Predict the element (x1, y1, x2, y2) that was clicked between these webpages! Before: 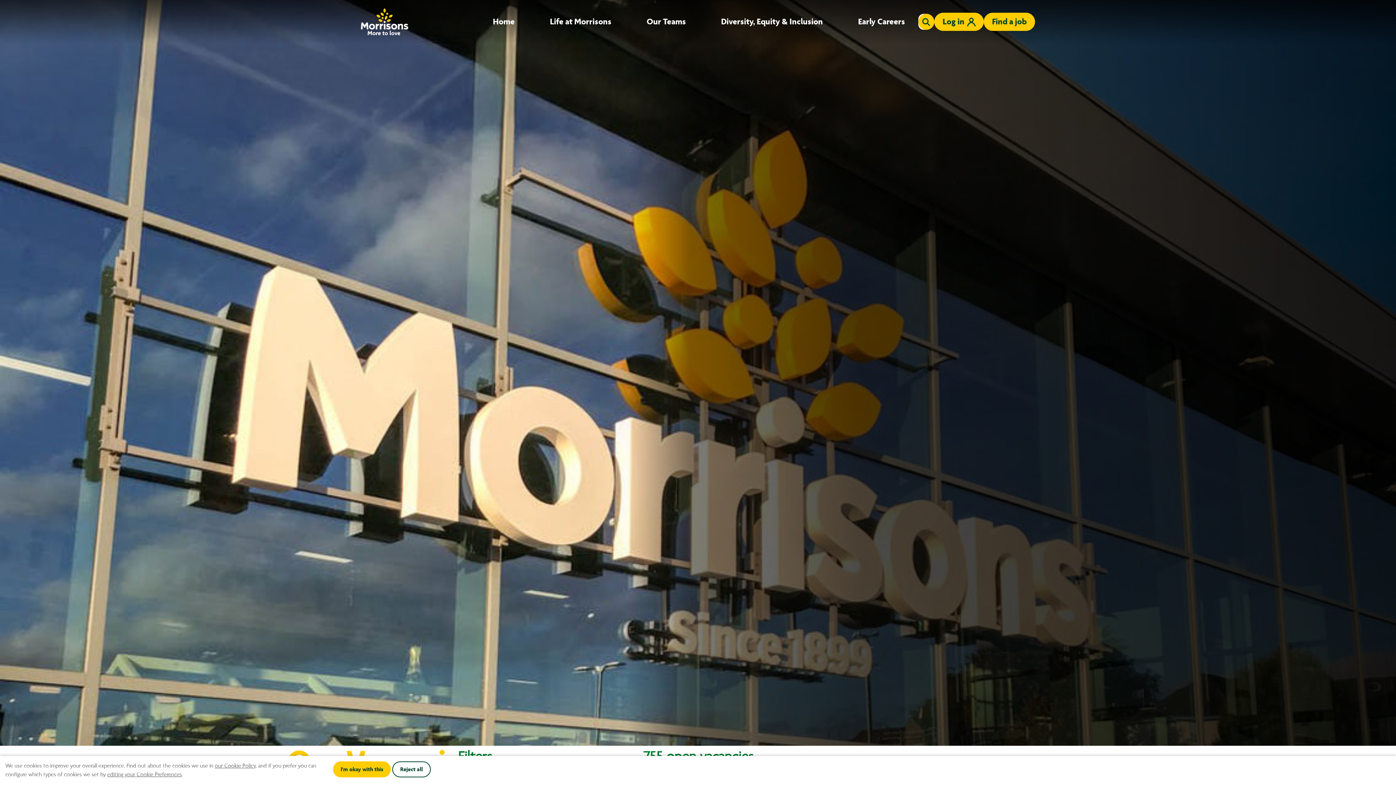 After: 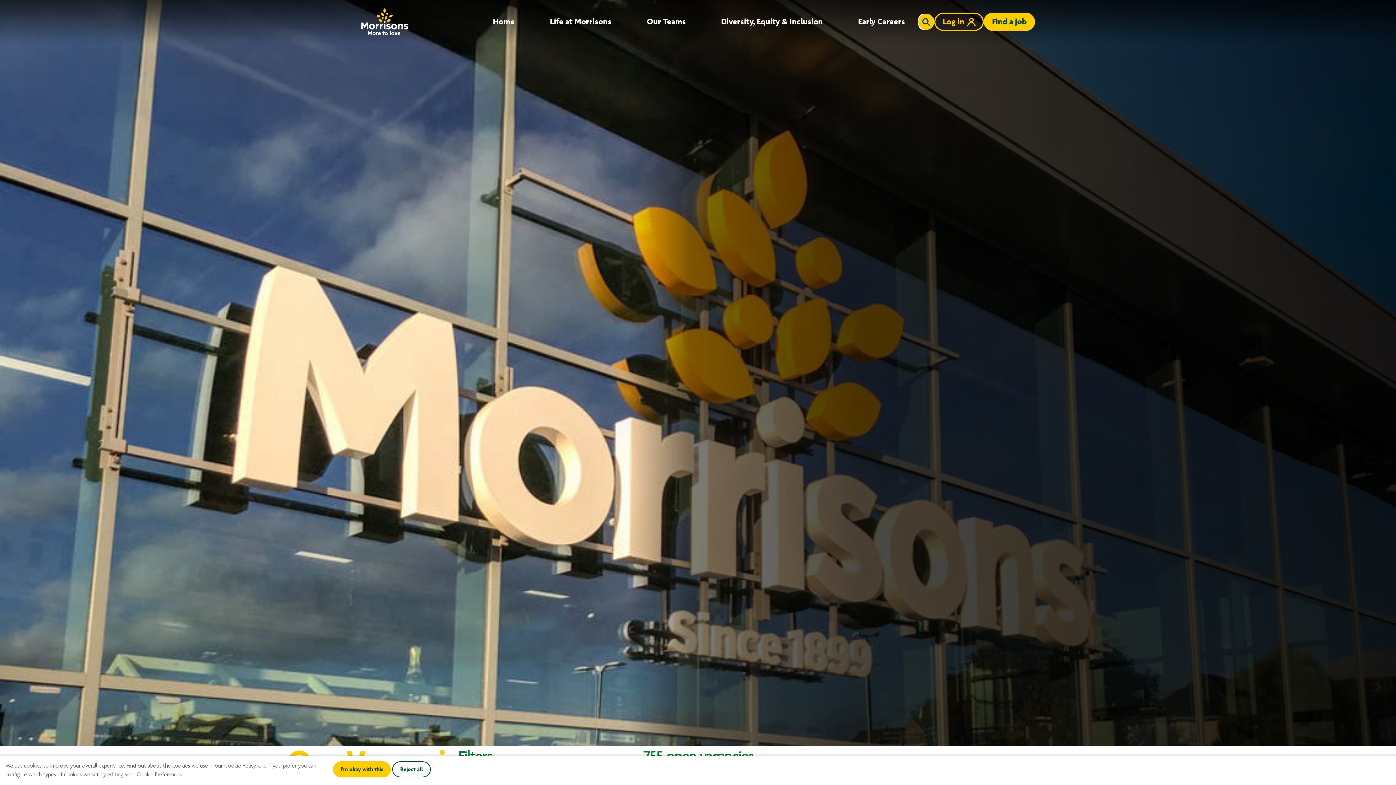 Action: bbox: (934, 12, 984, 30) label: Log in